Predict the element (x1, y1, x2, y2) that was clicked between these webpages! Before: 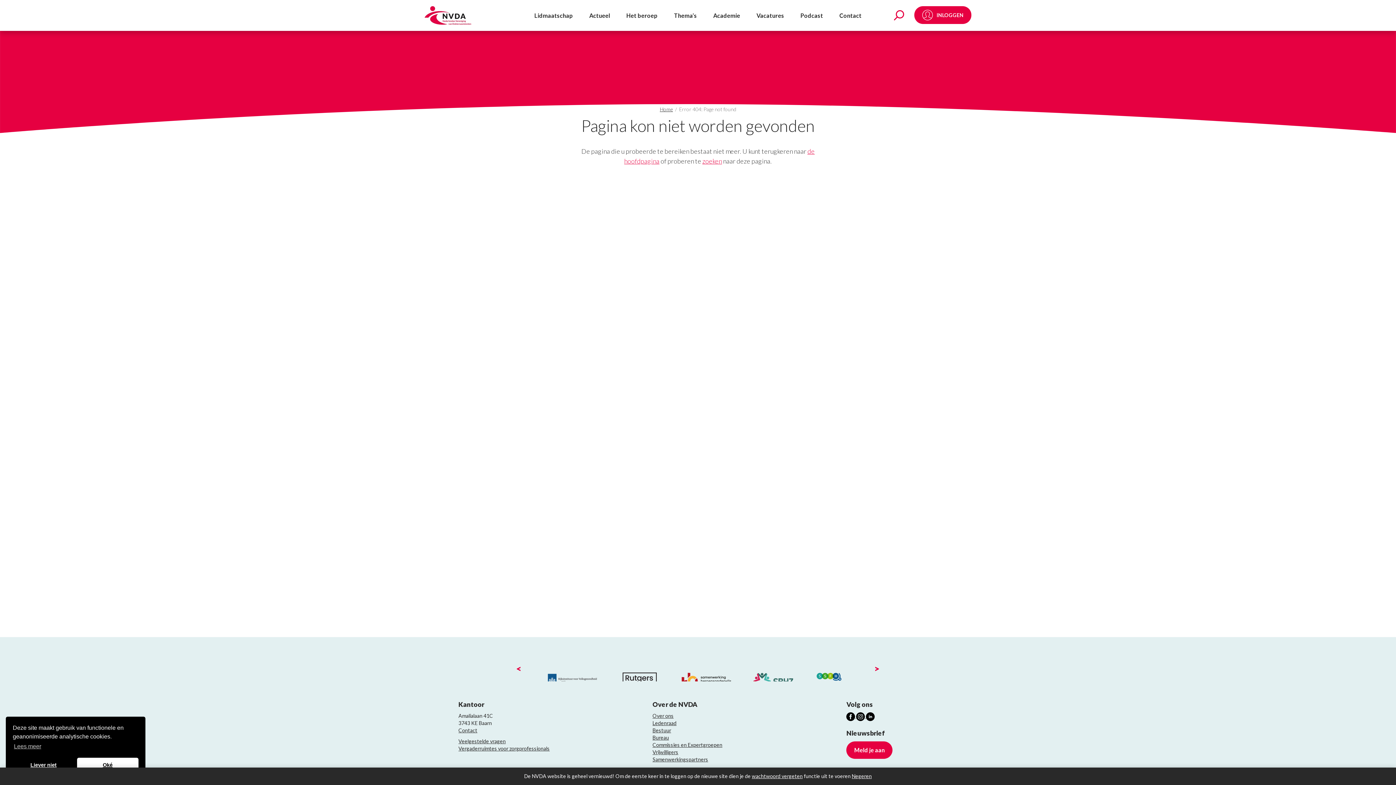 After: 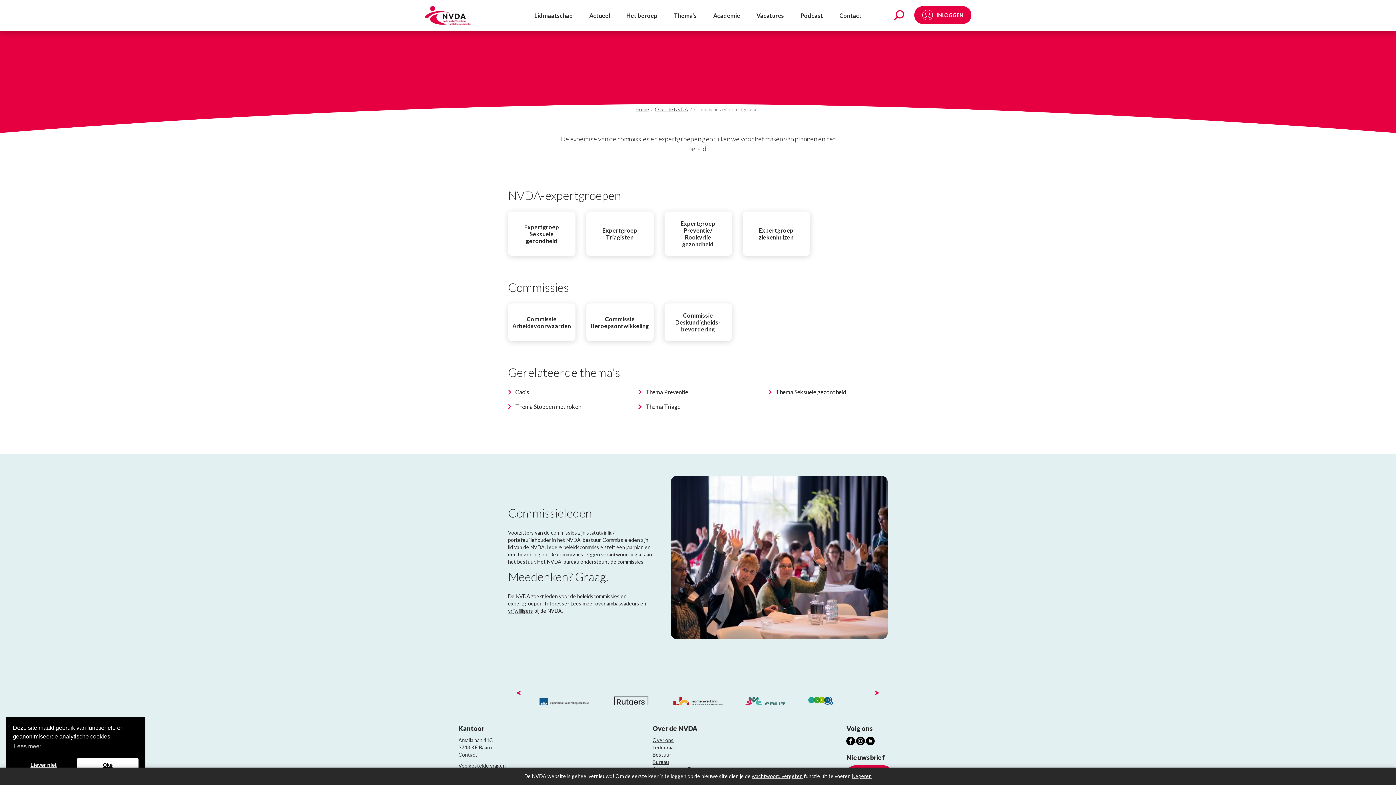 Action: bbox: (652, 742, 722, 748) label: Commissies en Expertgroepen